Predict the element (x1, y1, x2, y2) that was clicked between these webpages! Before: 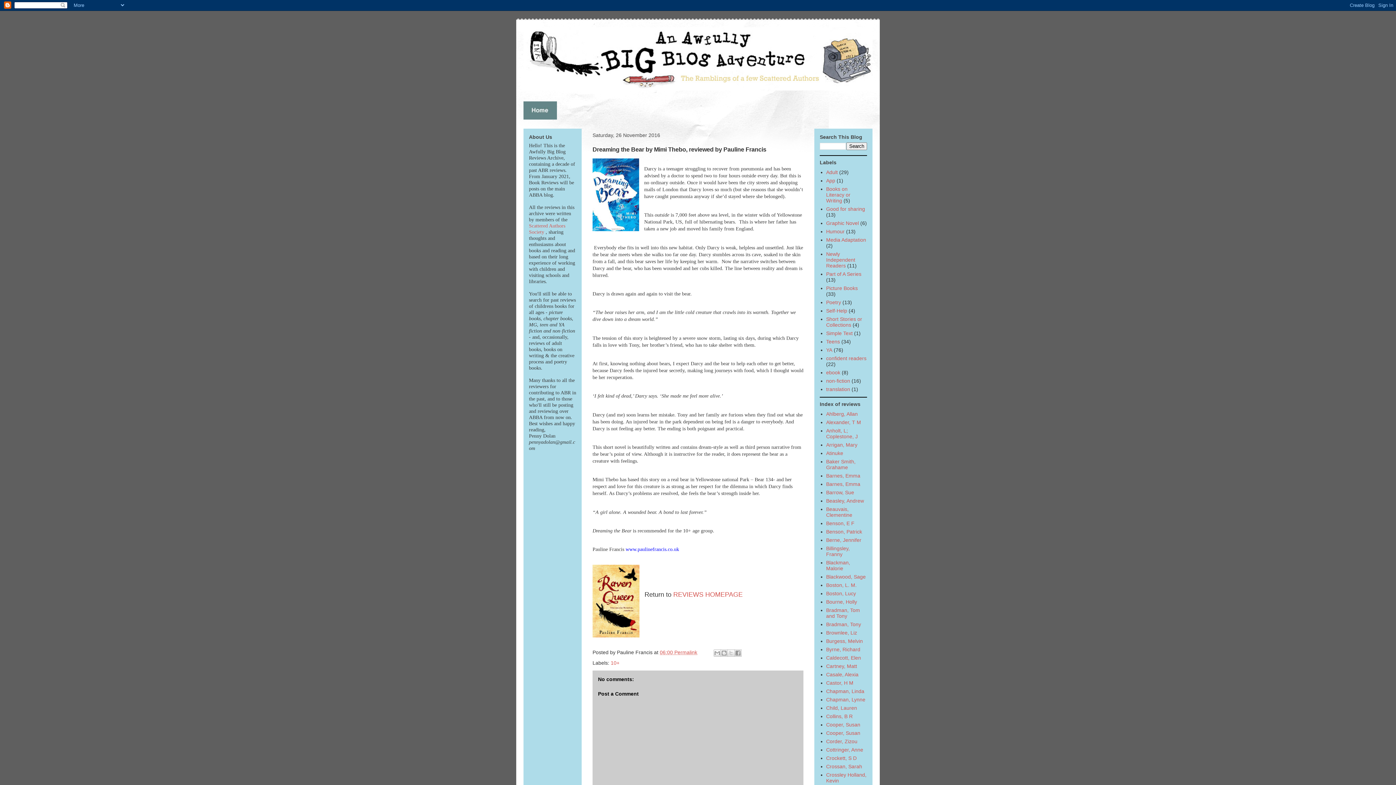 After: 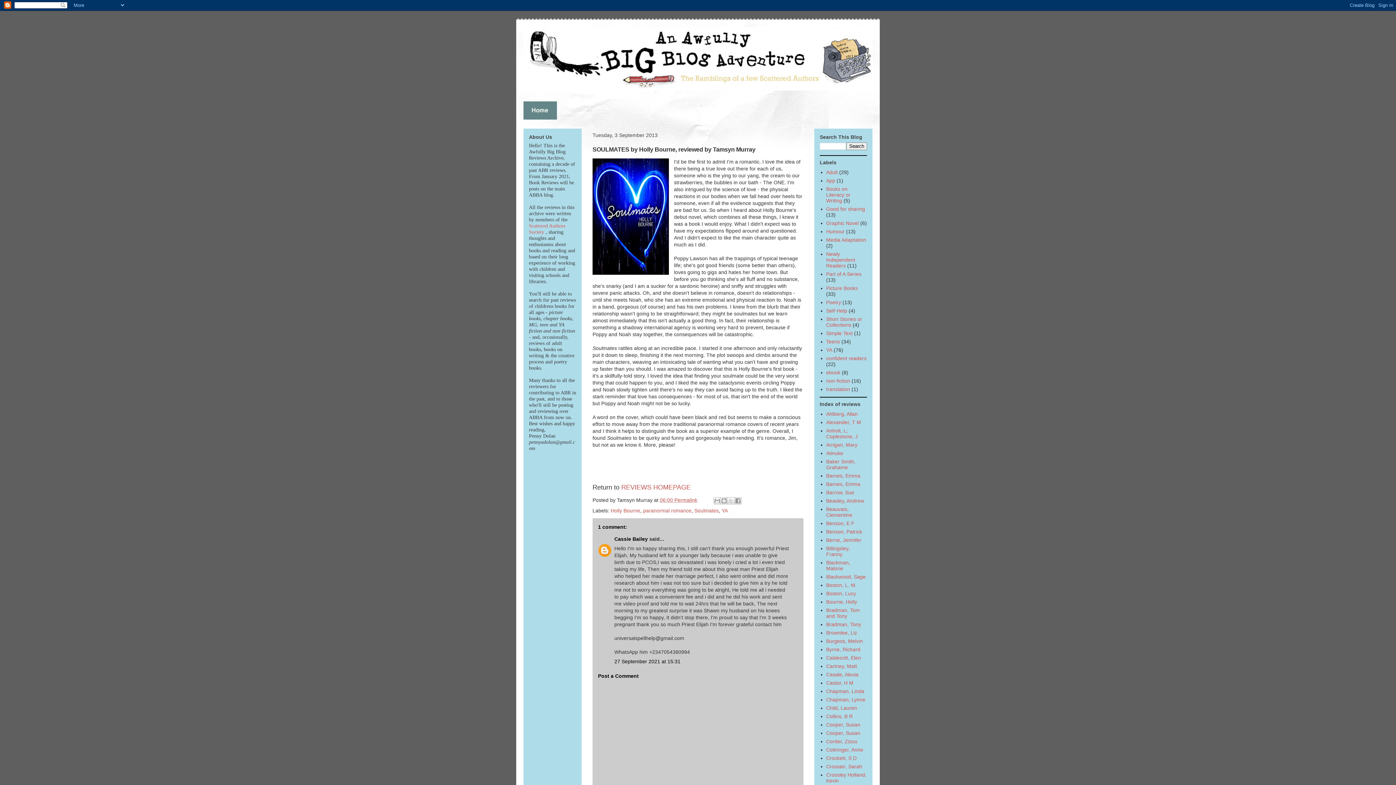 Action: bbox: (826, 599, 857, 604) label: Bourne, Holly